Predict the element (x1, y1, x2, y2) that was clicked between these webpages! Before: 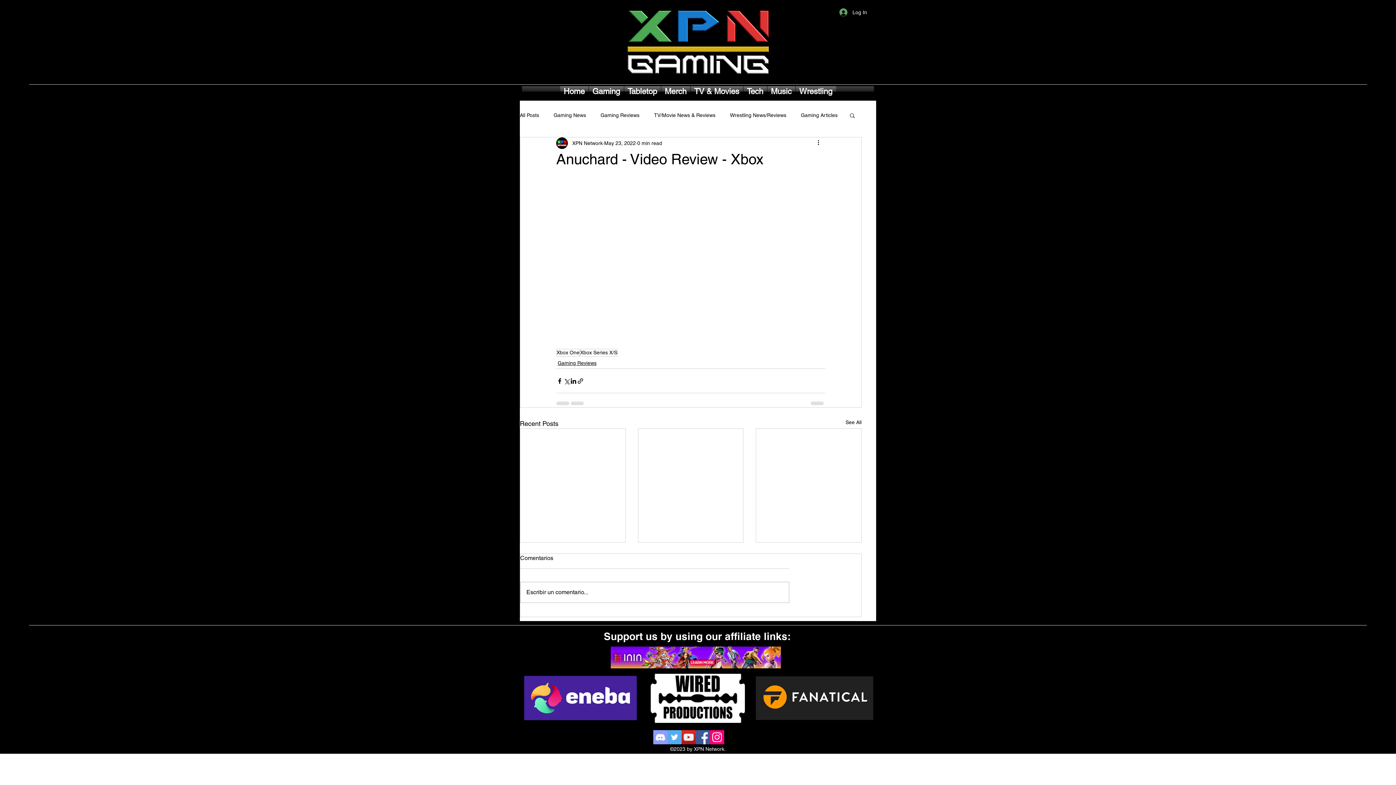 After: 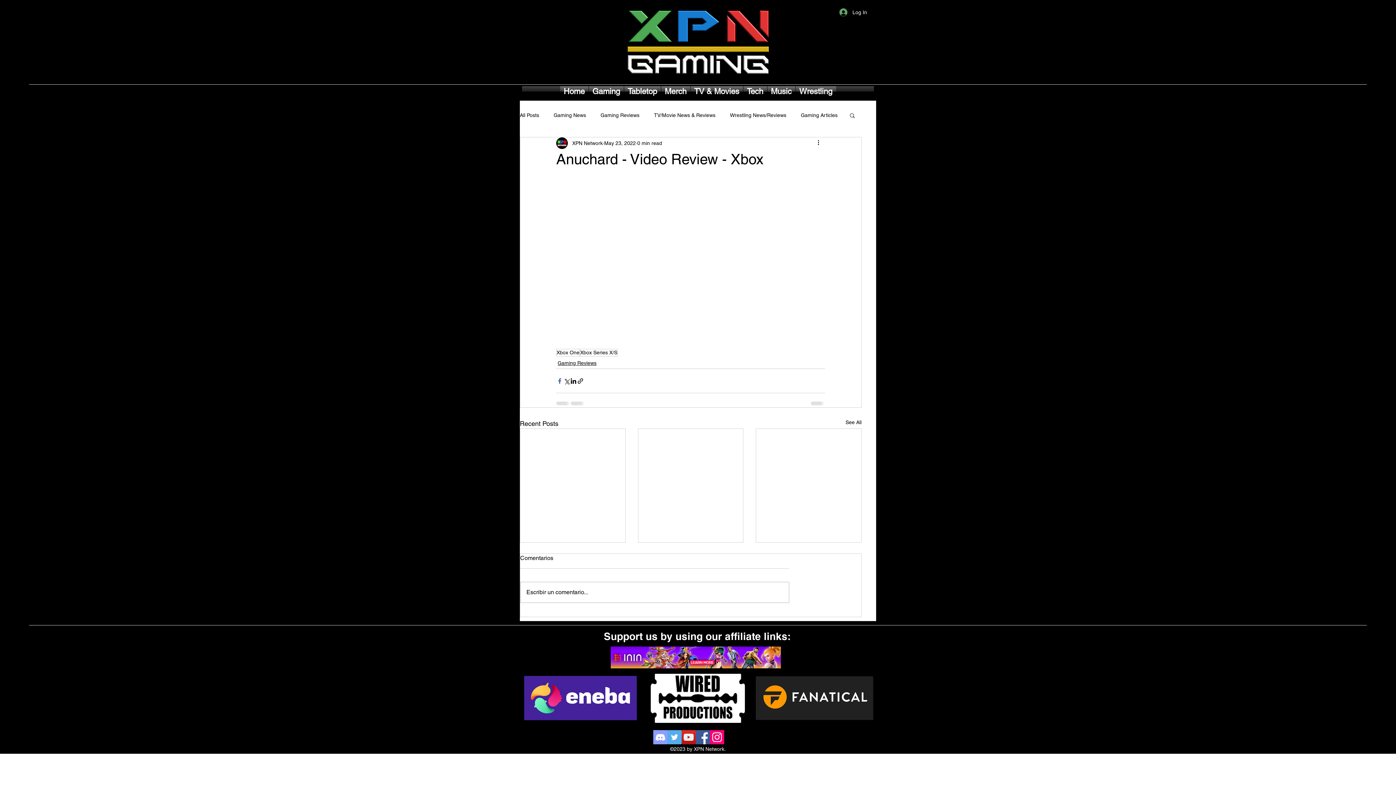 Action: label: Share via Facebook bbox: (556, 377, 563, 384)